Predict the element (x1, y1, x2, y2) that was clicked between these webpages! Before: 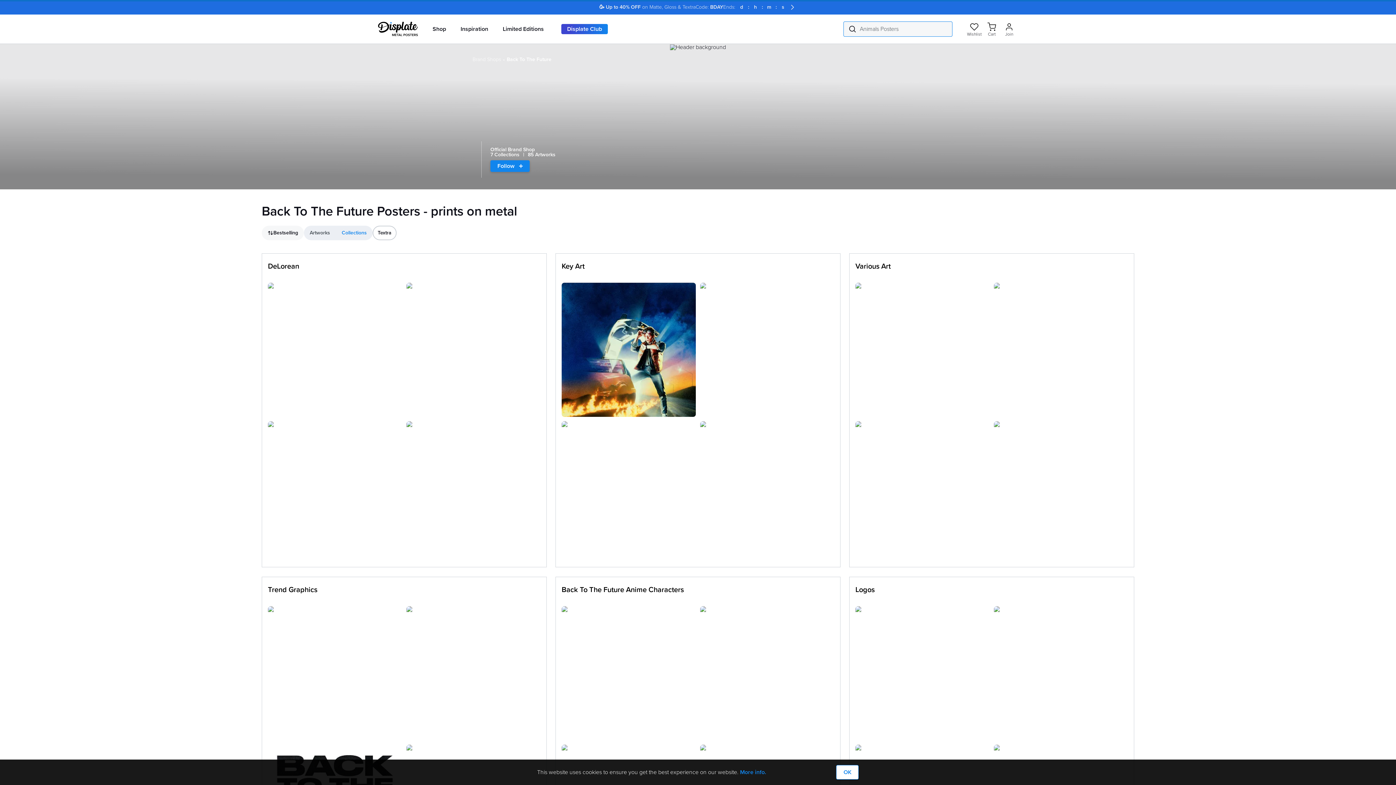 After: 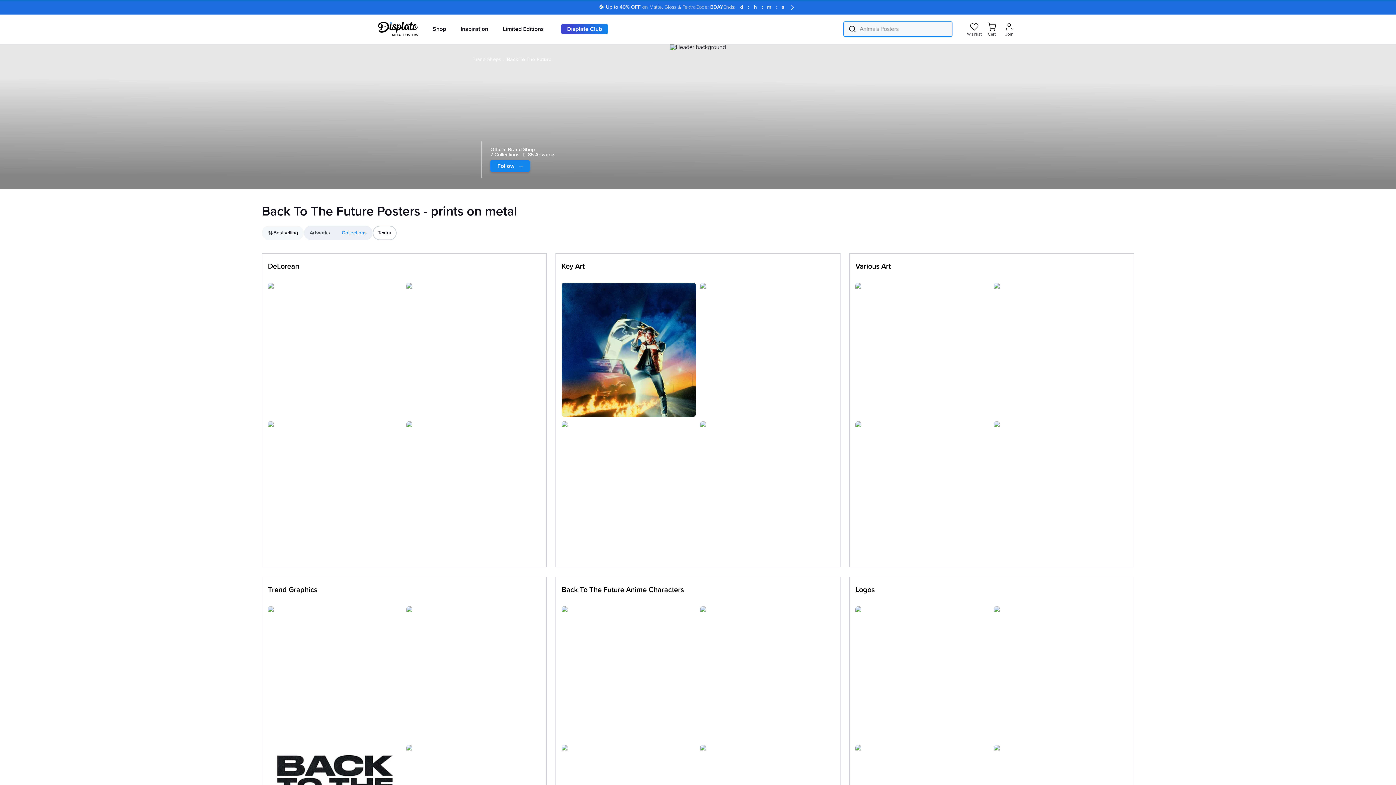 Action: label: OK bbox: (836, 765, 859, 780)